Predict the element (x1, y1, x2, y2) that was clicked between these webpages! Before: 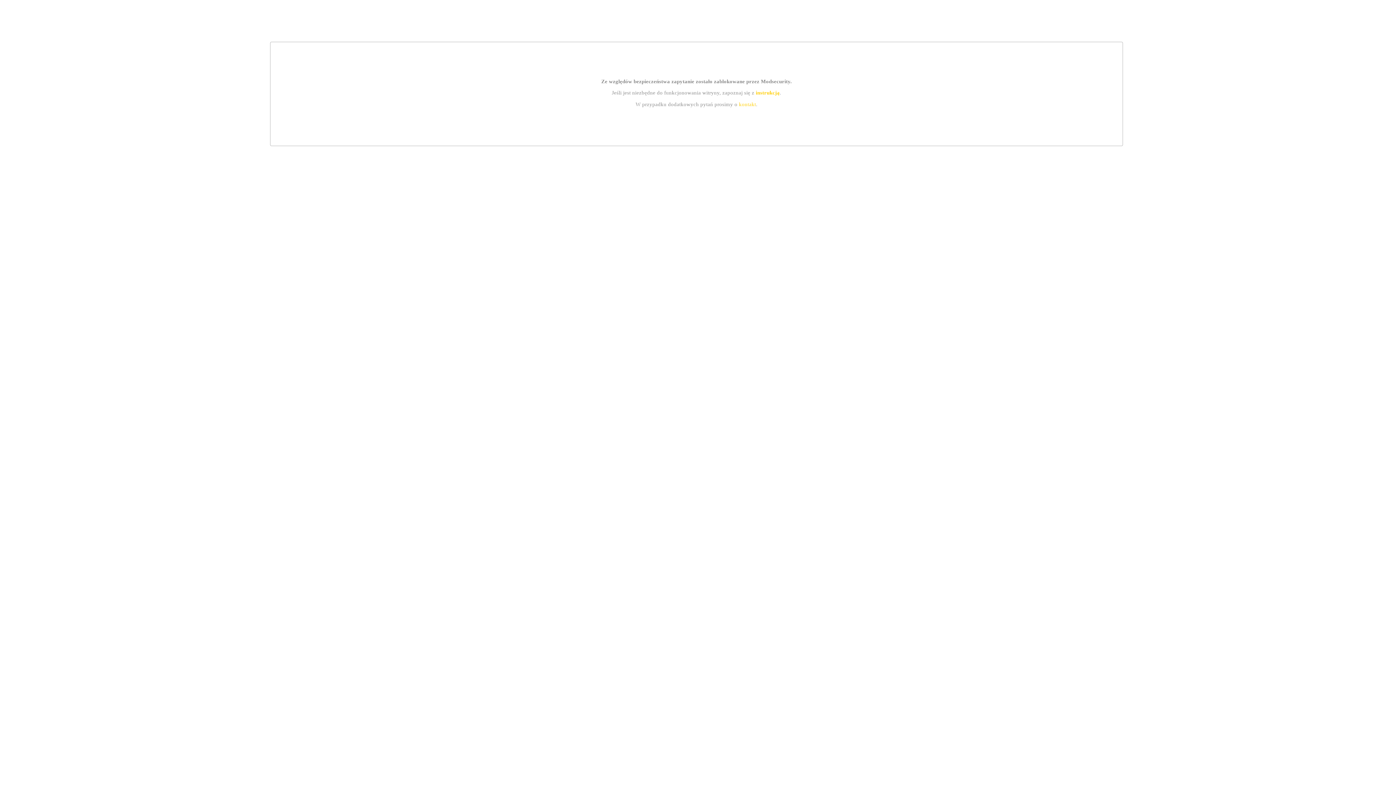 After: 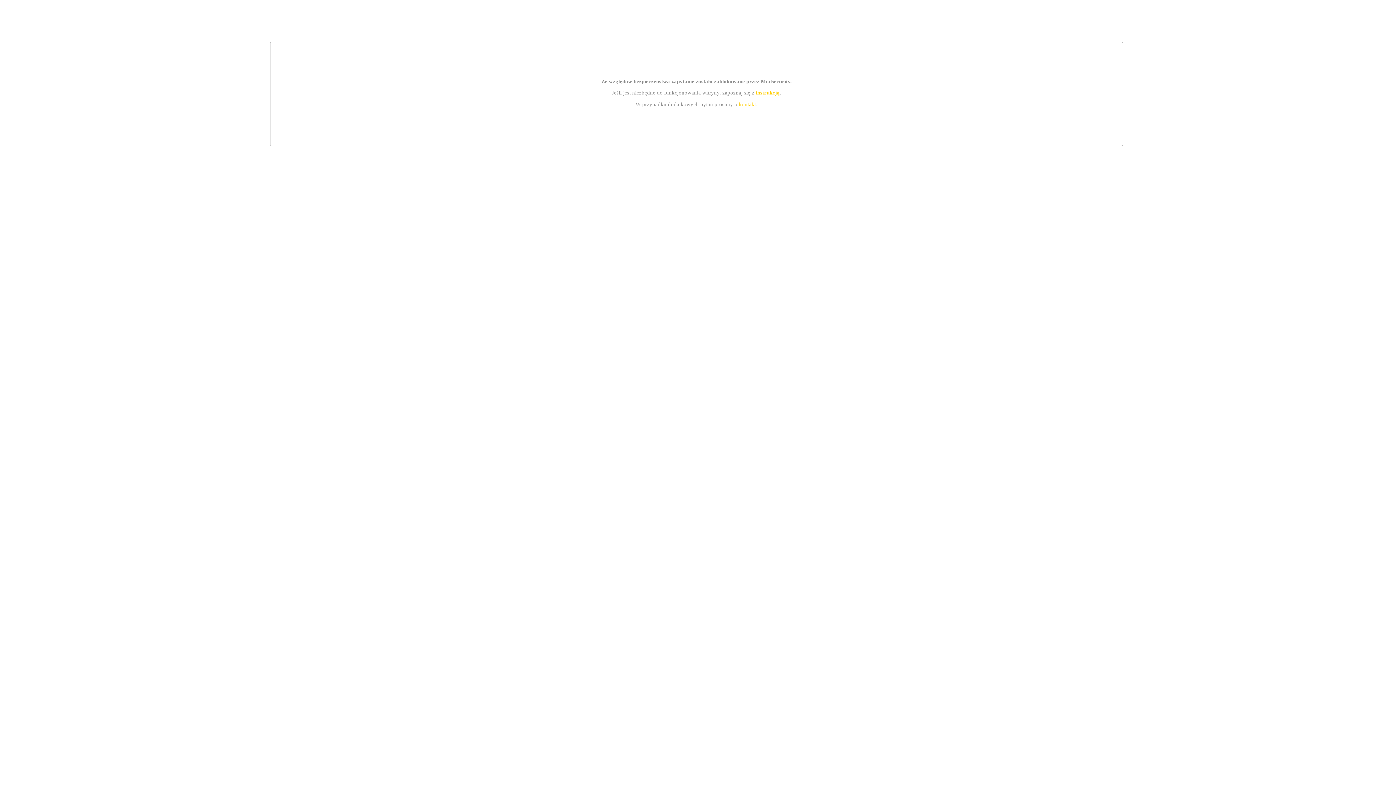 Action: label: kontakt bbox: (739, 101, 756, 107)